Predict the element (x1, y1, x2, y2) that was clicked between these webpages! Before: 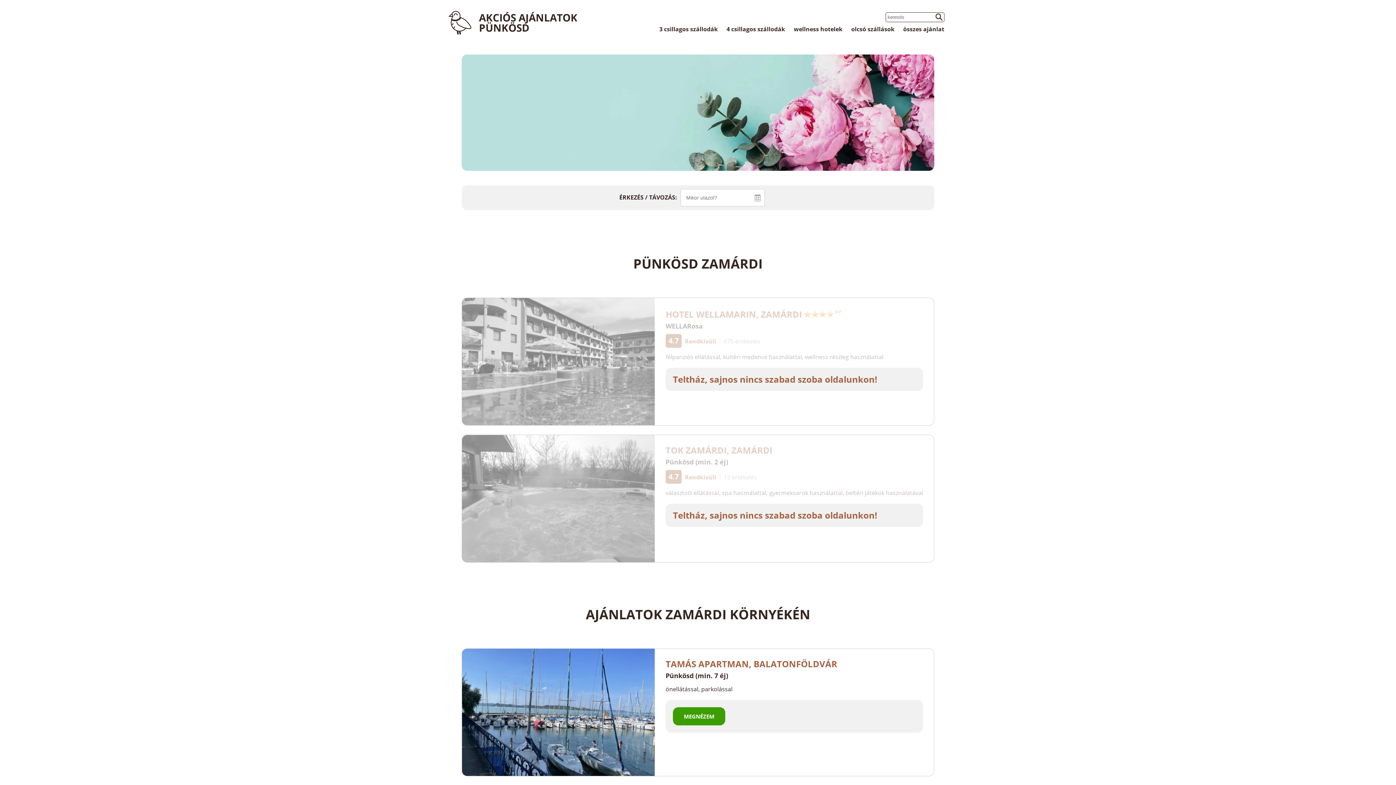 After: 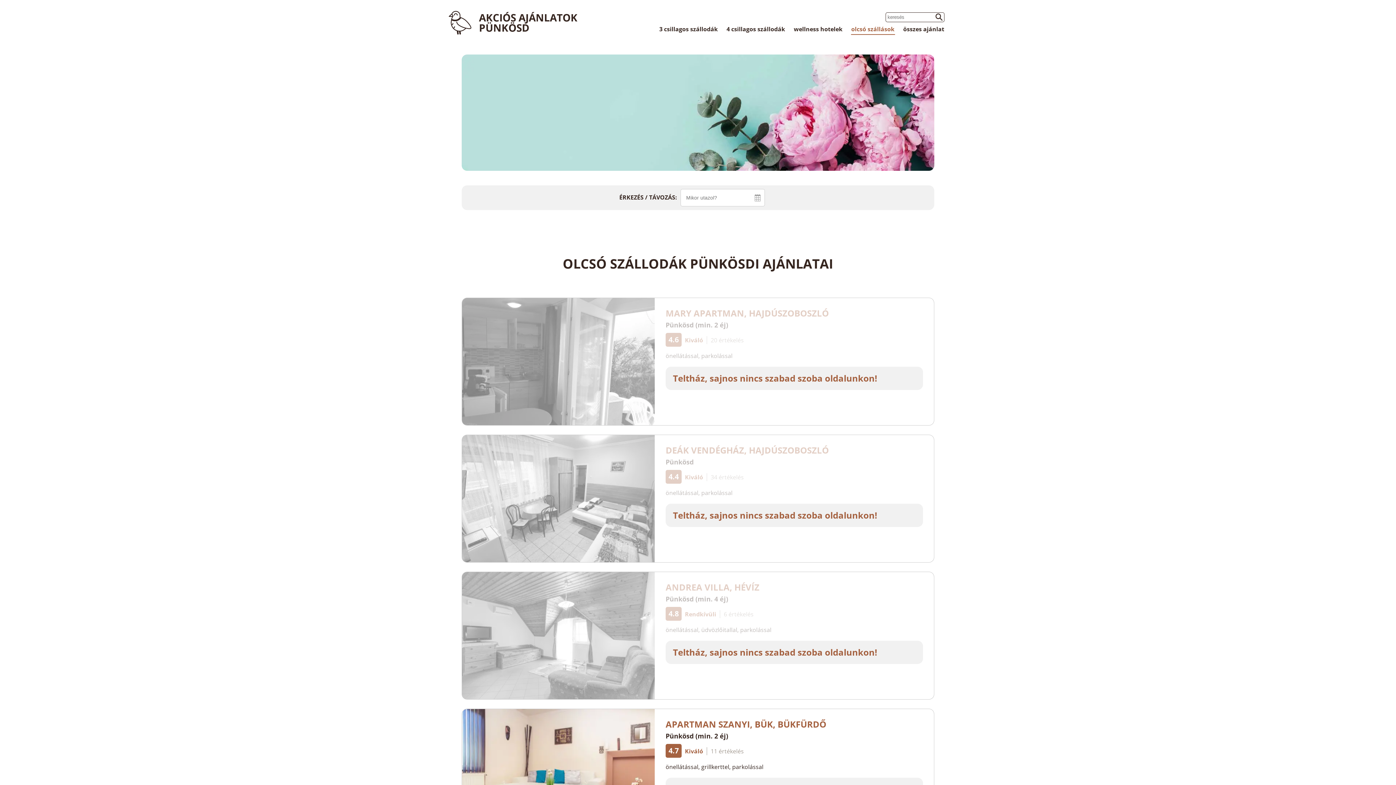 Action: bbox: (851, 24, 895, 34) label: olcsó szállások